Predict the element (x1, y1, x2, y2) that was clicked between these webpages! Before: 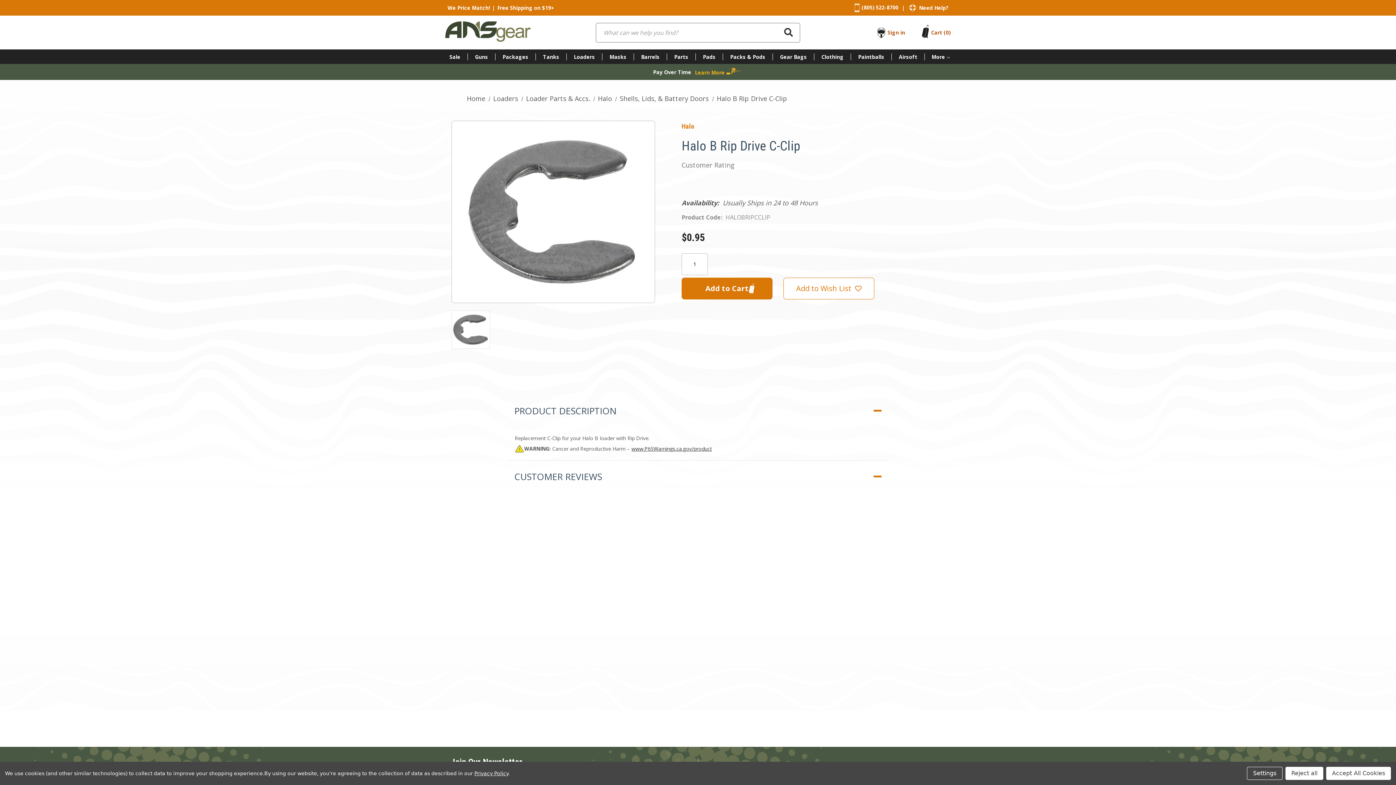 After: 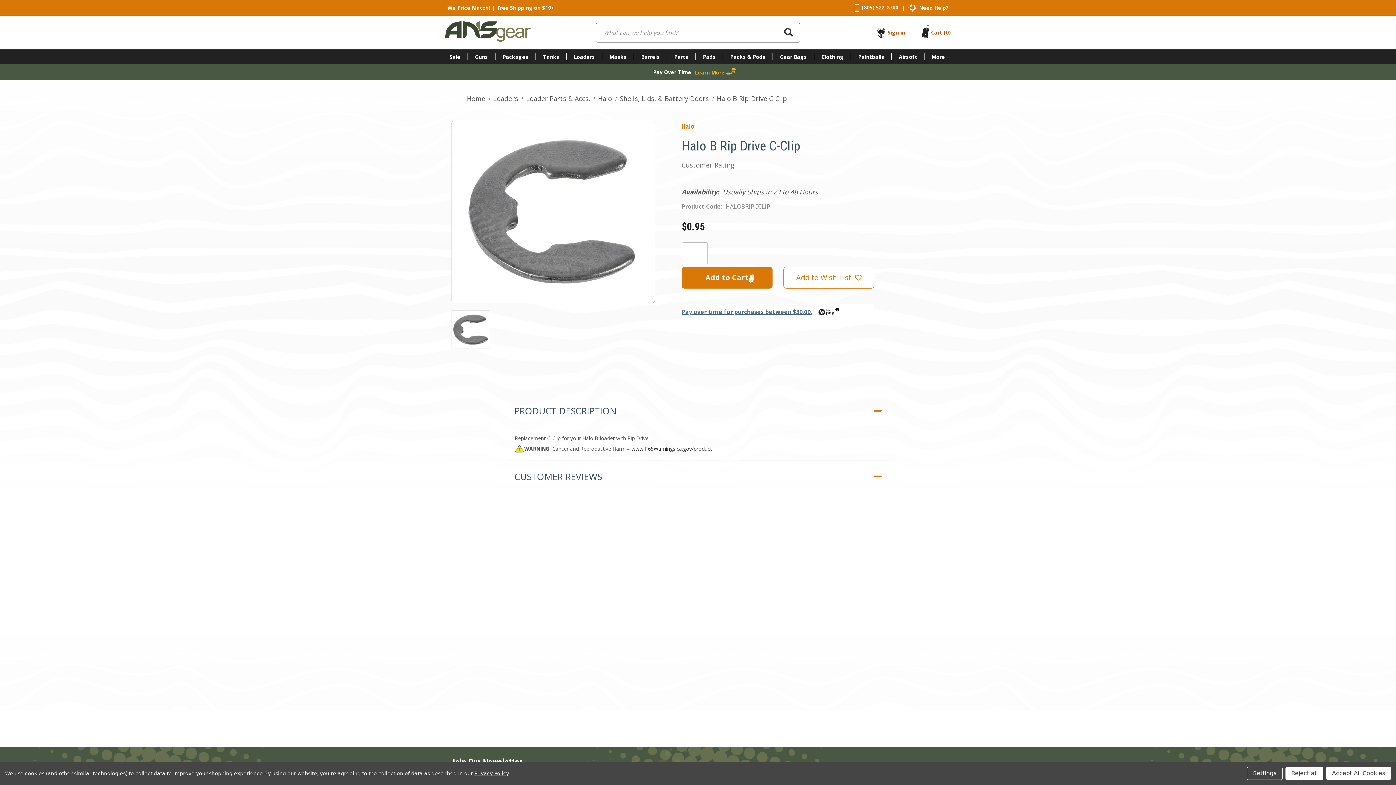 Action: label: Sign in bbox: (887, 28, 905, 36)